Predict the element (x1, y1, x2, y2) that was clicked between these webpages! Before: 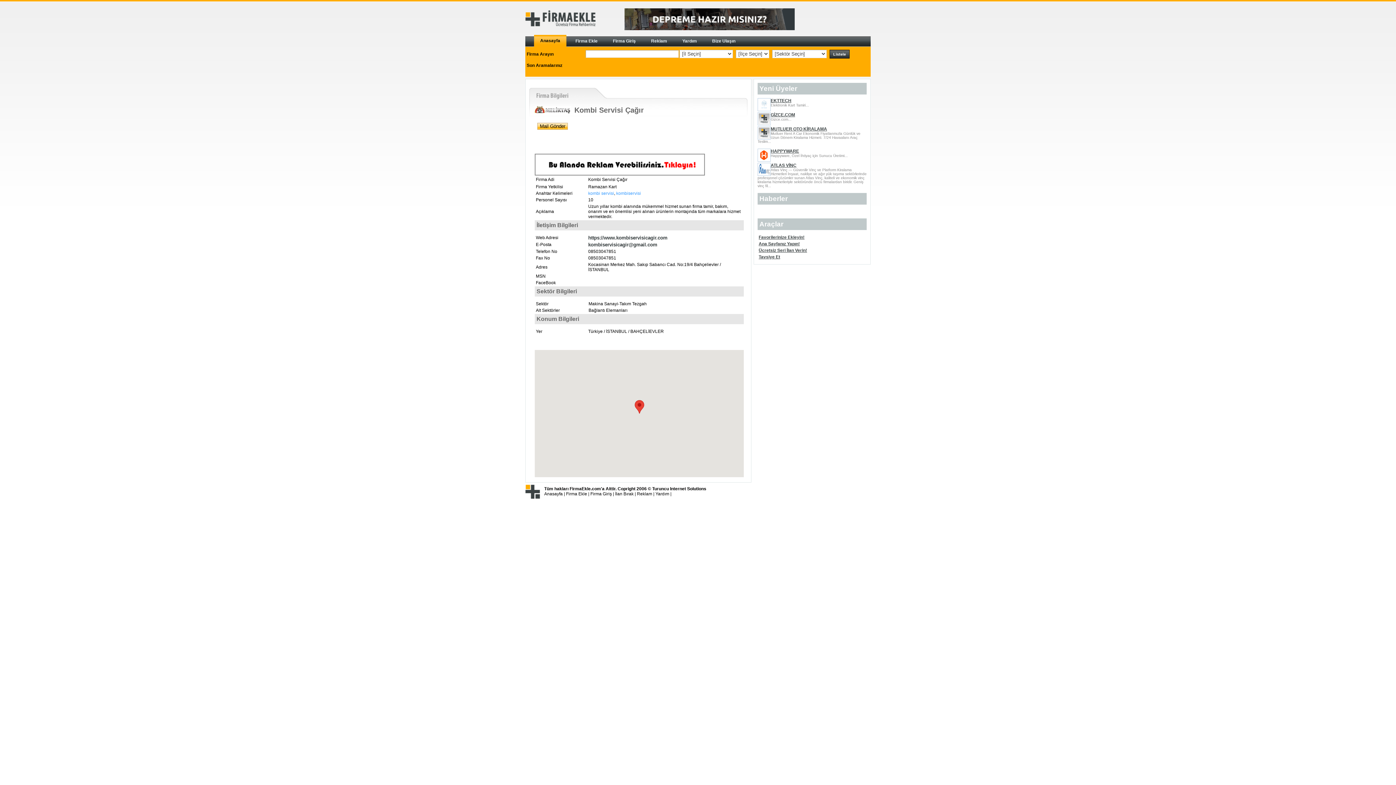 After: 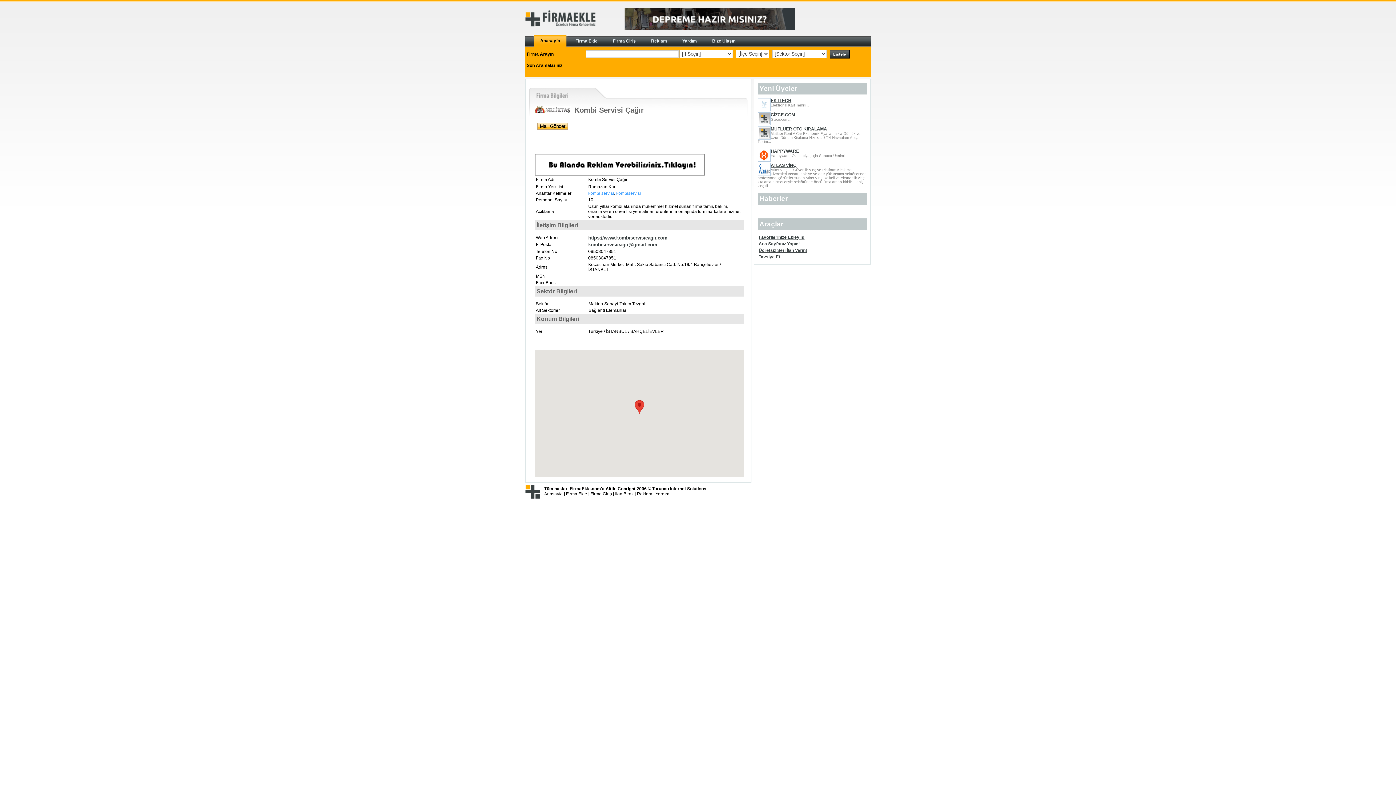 Action: bbox: (588, 235, 667, 240) label: https://www.kombiservisicagir.com